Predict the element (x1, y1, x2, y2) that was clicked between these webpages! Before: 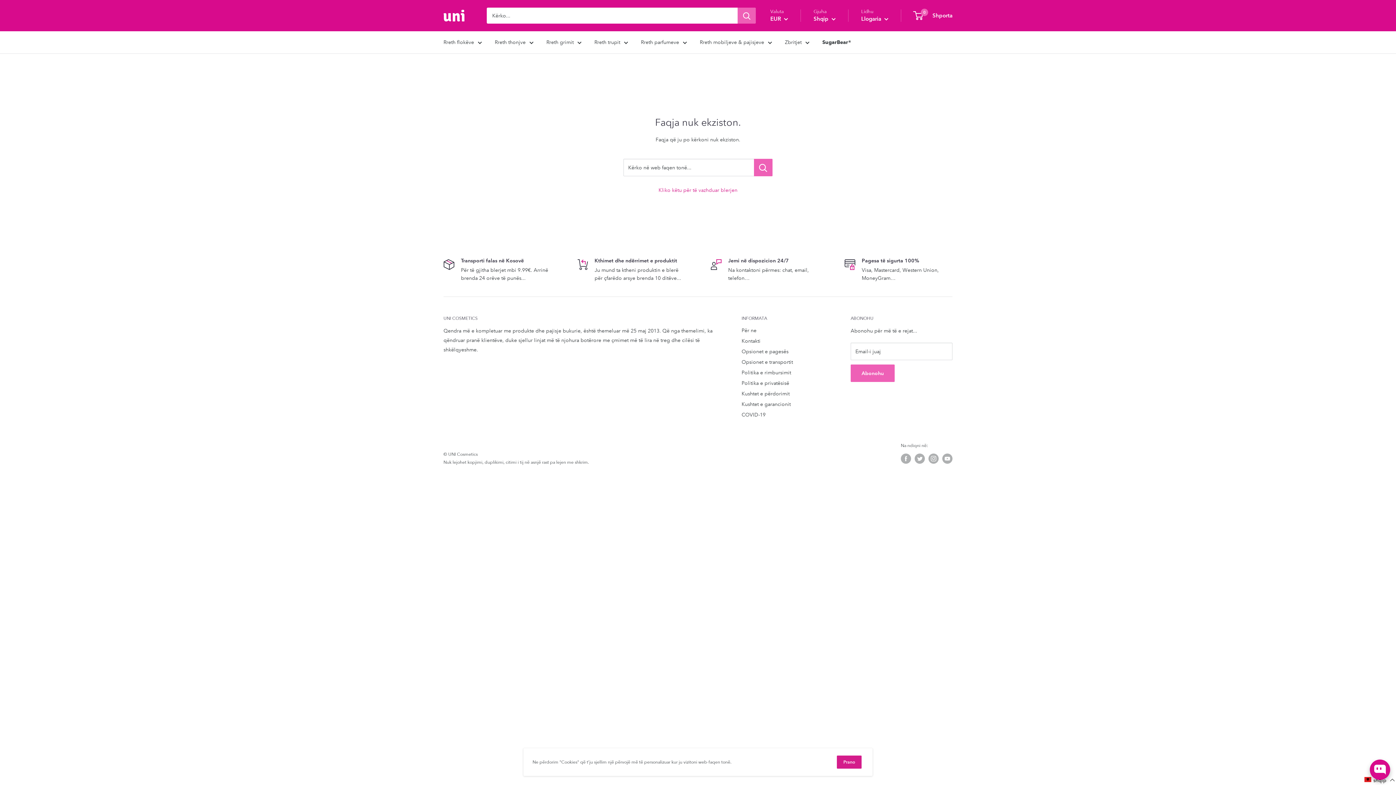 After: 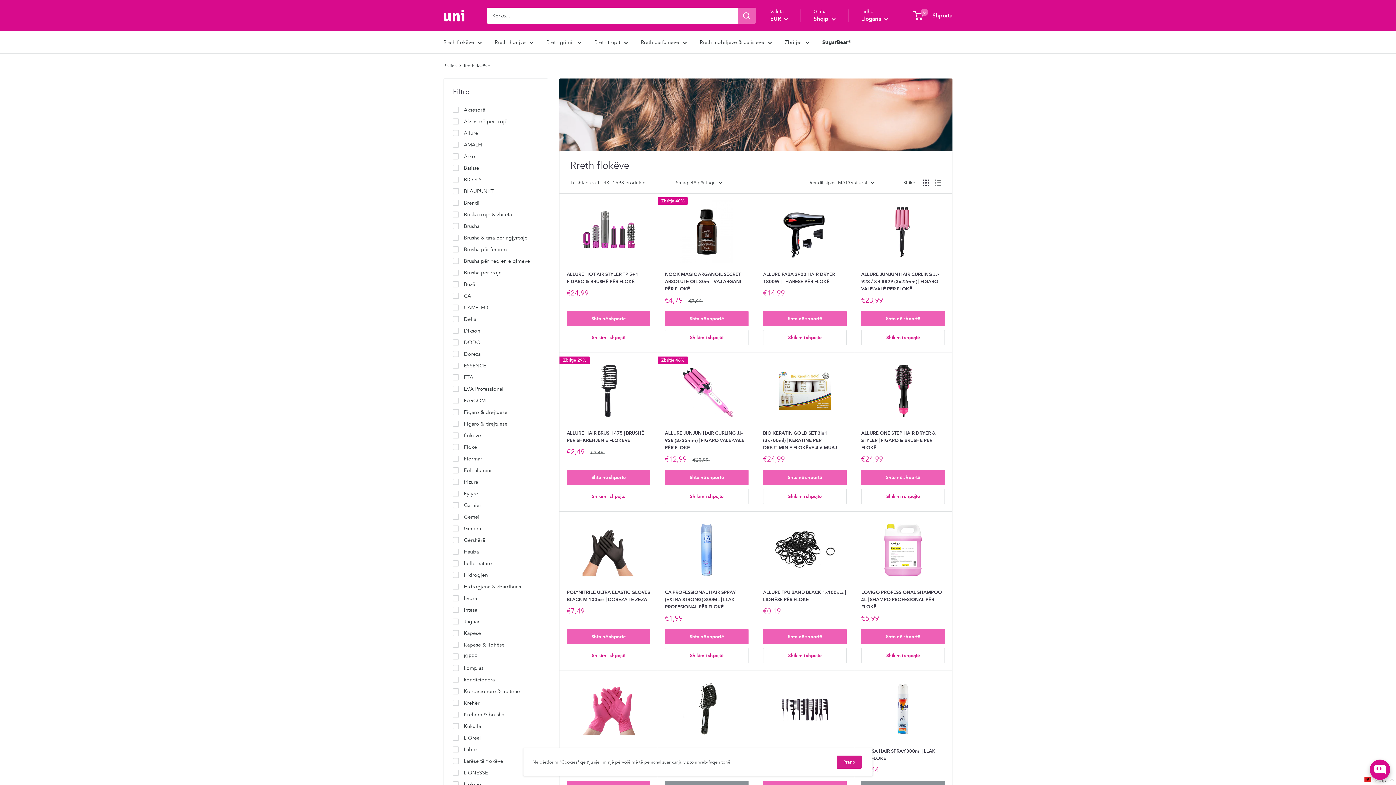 Action: label: Rreth flokëve bbox: (443, 37, 482, 46)